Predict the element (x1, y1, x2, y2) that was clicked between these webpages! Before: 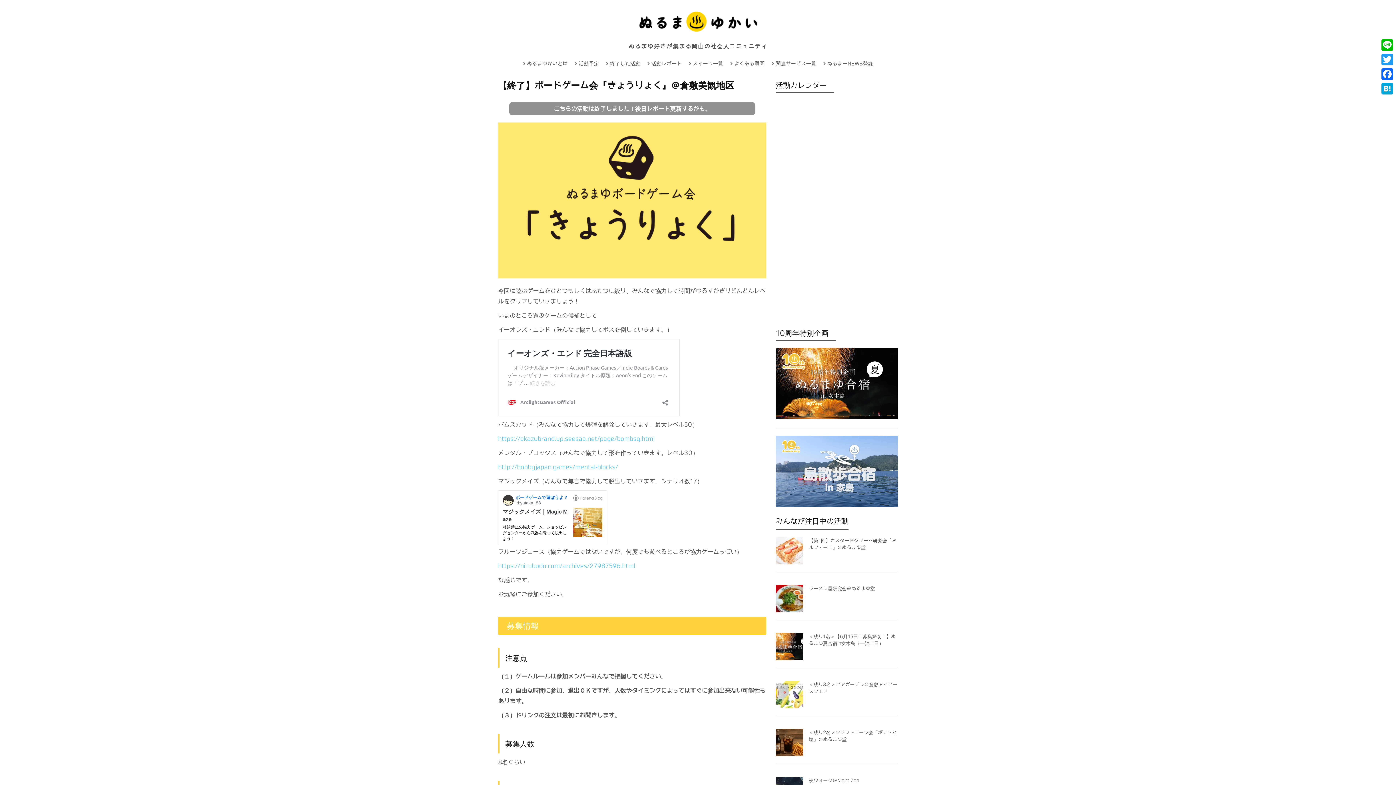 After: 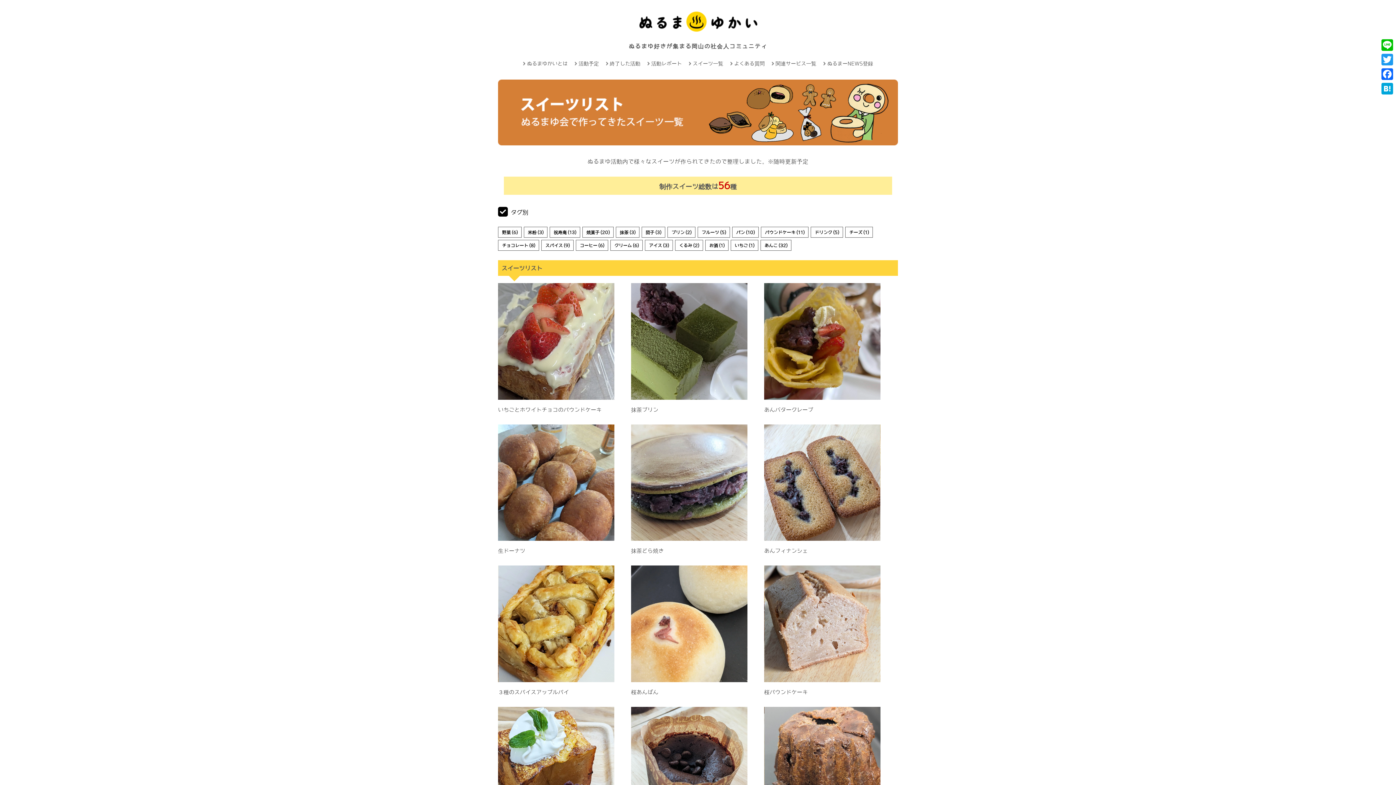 Action: label: スイーツ一覧 bbox: (688, 61, 723, 66)